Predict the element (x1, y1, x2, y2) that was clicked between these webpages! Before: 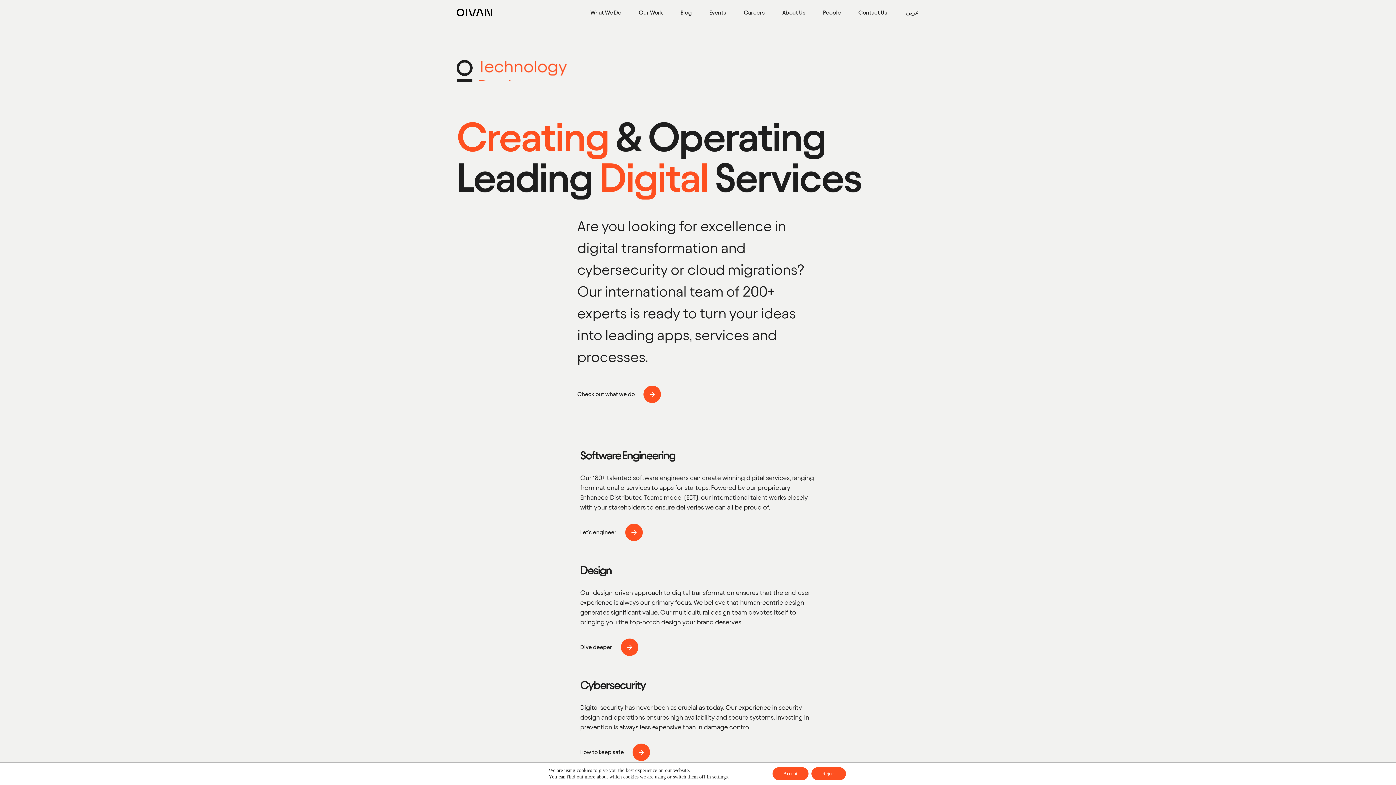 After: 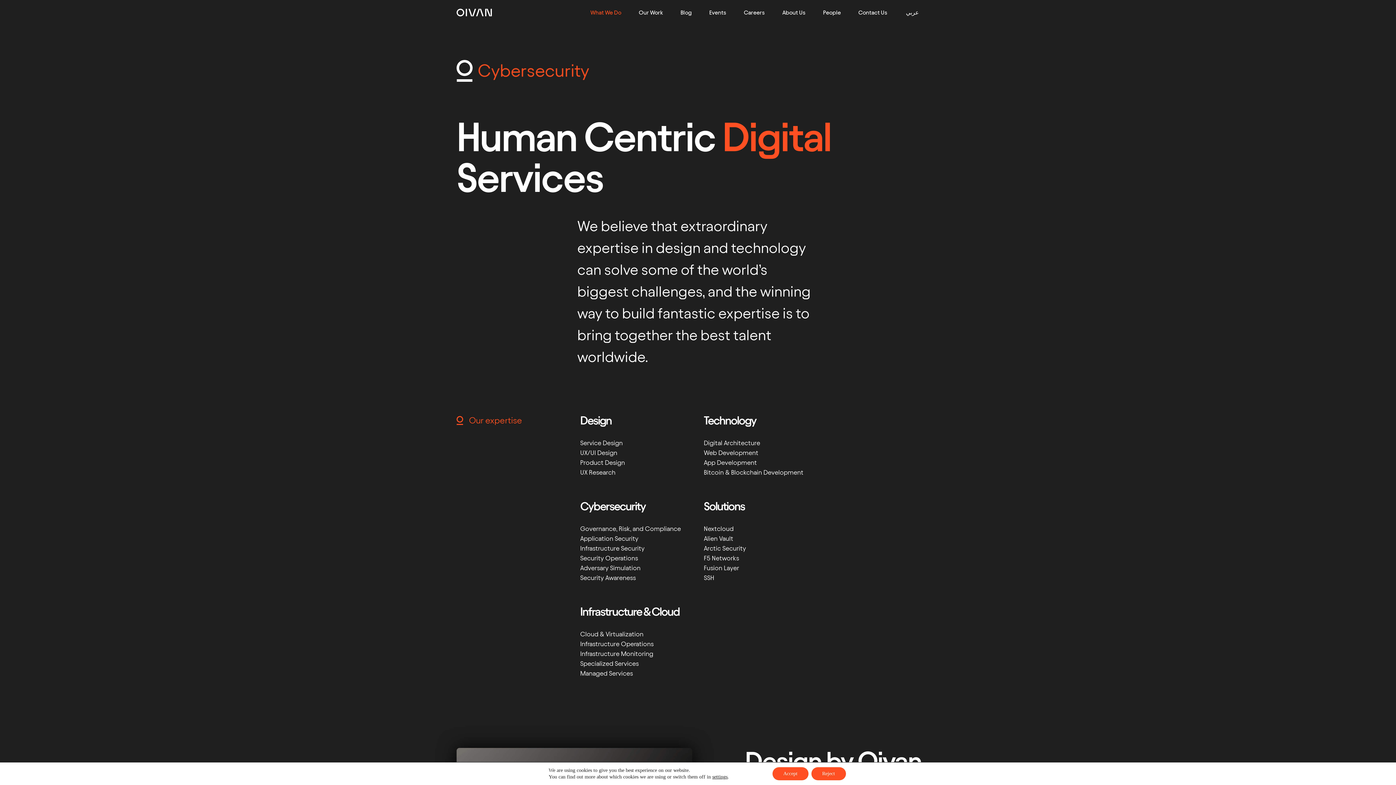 Action: bbox: (577, 385, 818, 403) label: Check out what we do